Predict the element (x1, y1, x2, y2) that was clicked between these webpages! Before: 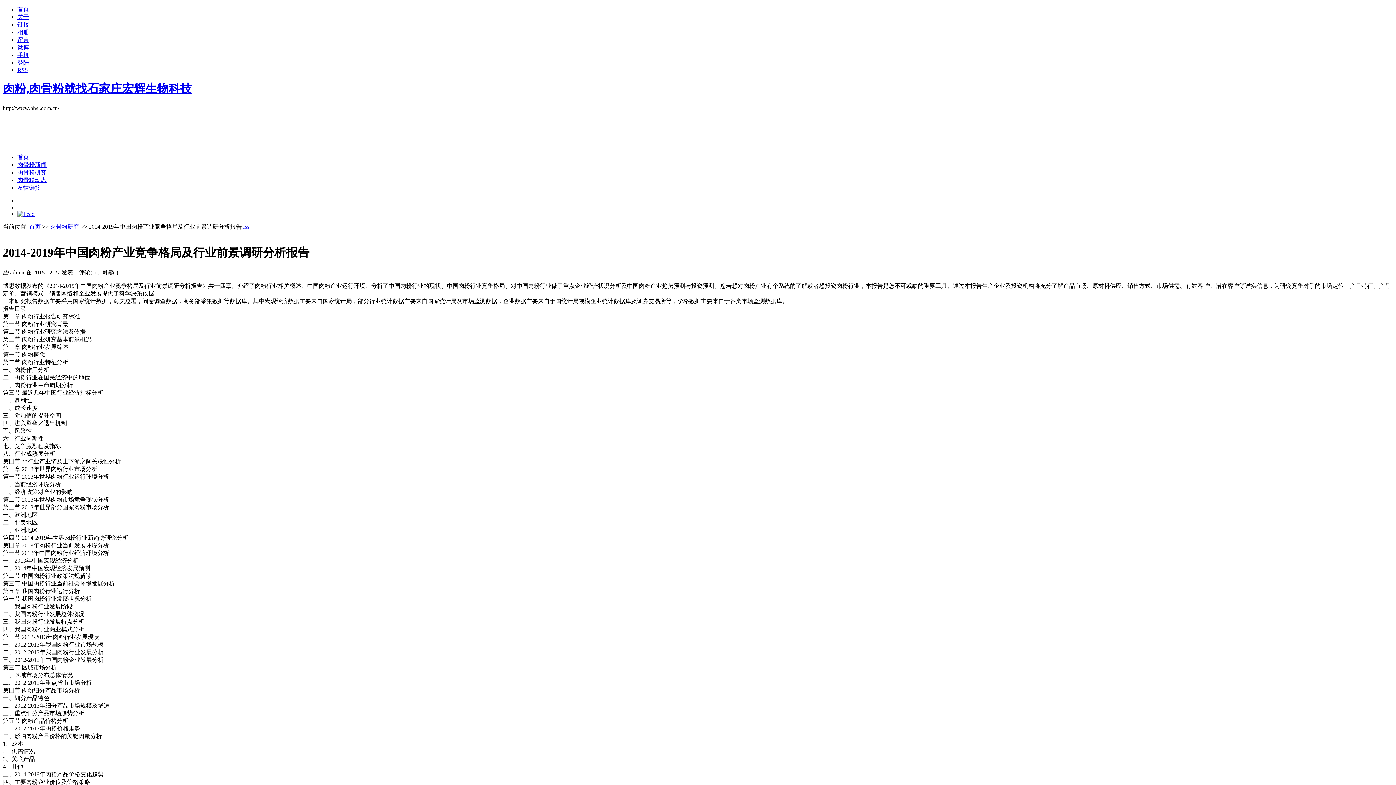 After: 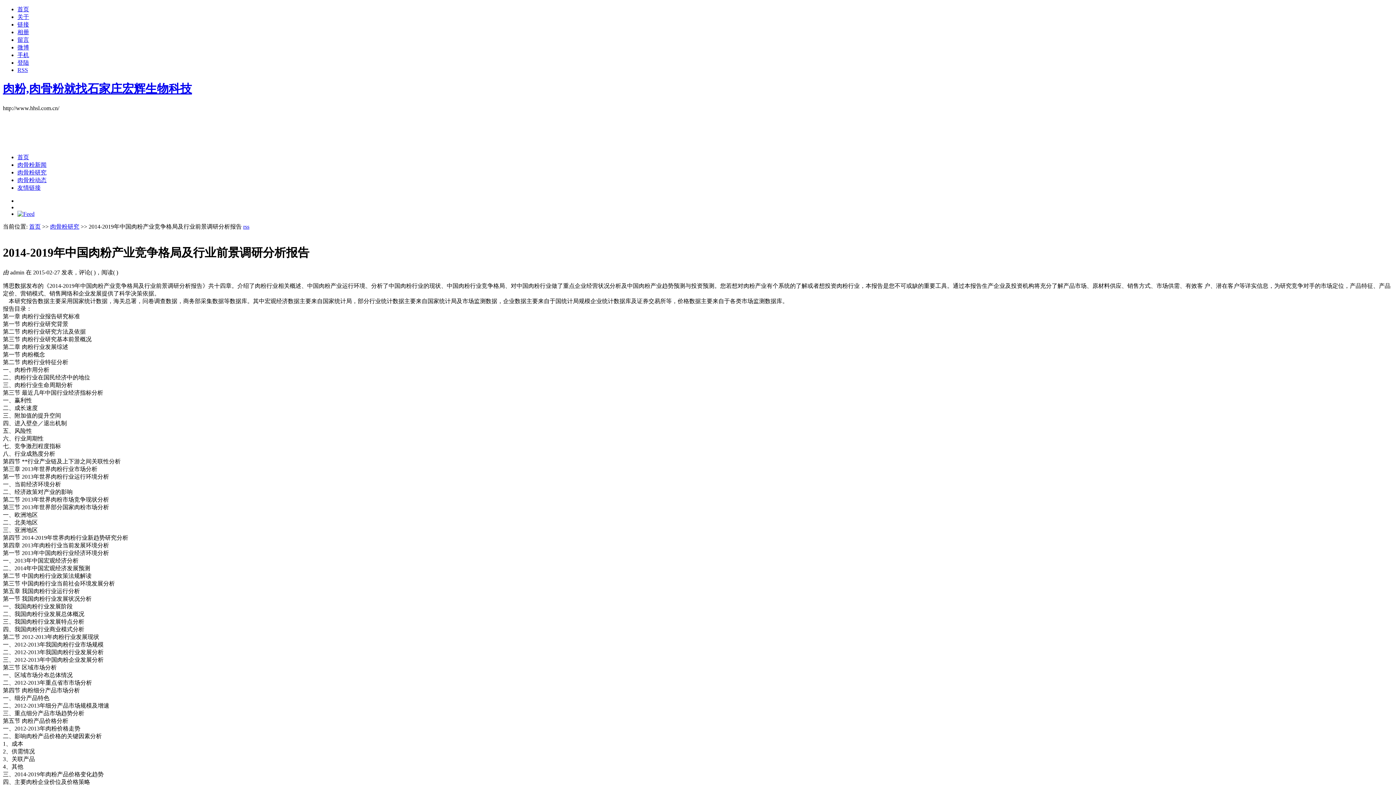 Action: label: 关于 bbox: (17, 13, 29, 20)